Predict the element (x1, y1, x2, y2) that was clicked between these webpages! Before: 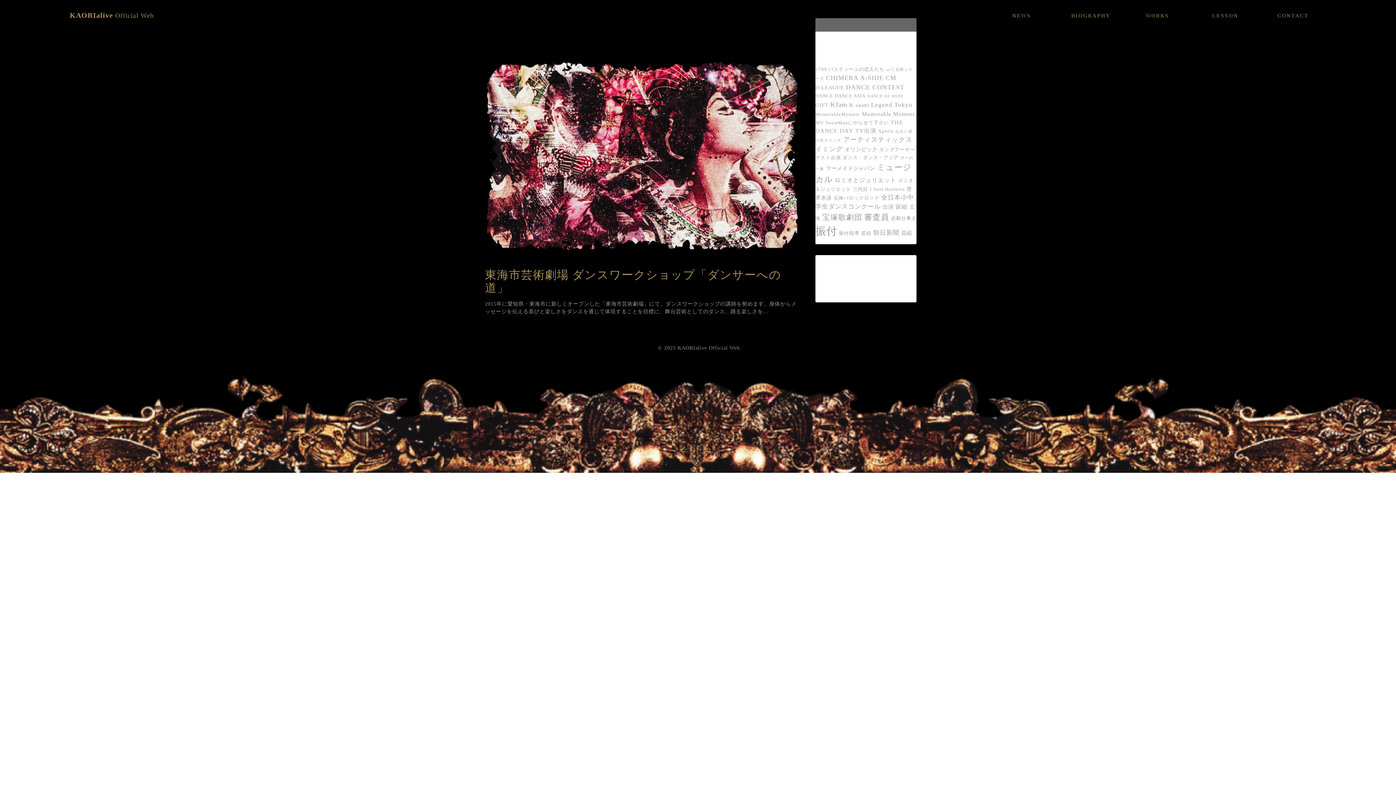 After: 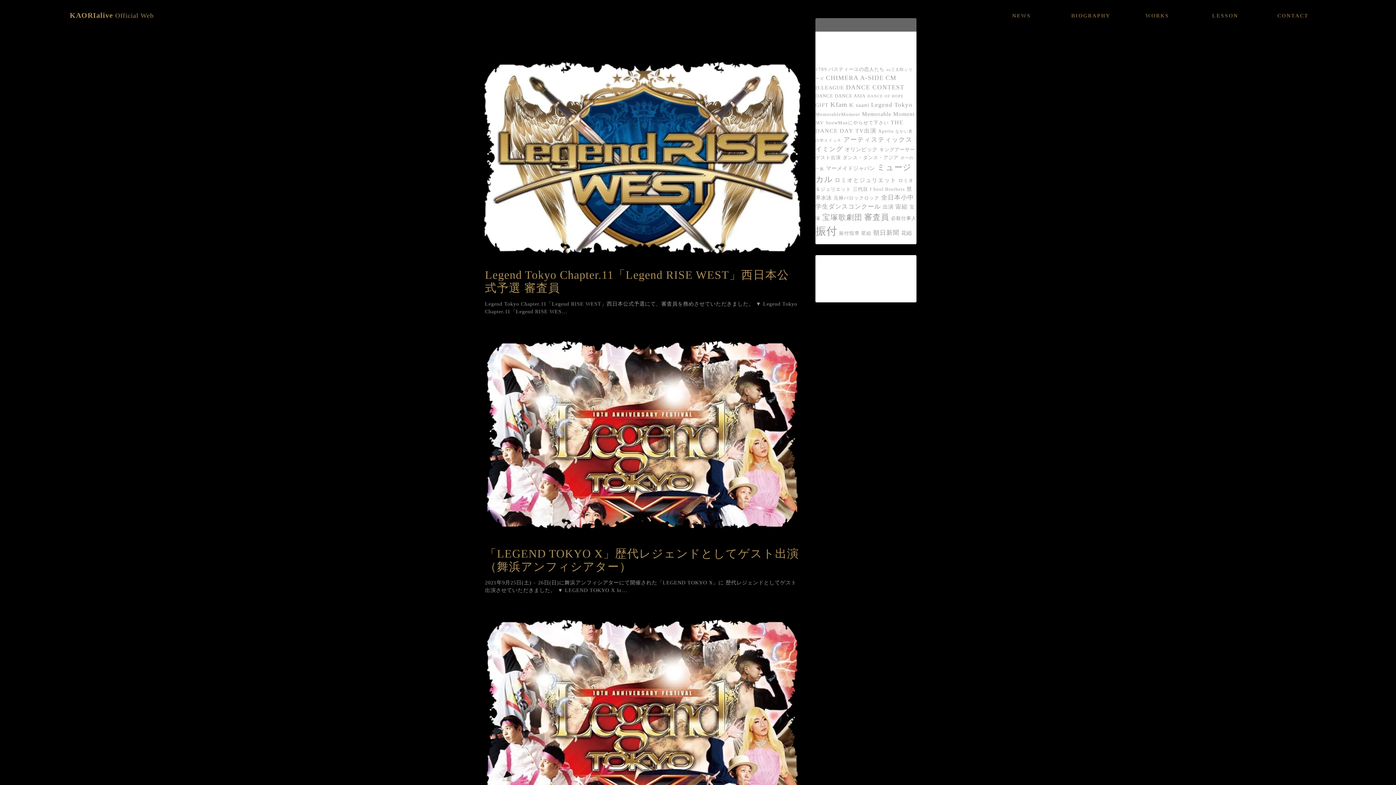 Action: bbox: (871, 101, 912, 108) label: Legend Tokyo (5個の項目)